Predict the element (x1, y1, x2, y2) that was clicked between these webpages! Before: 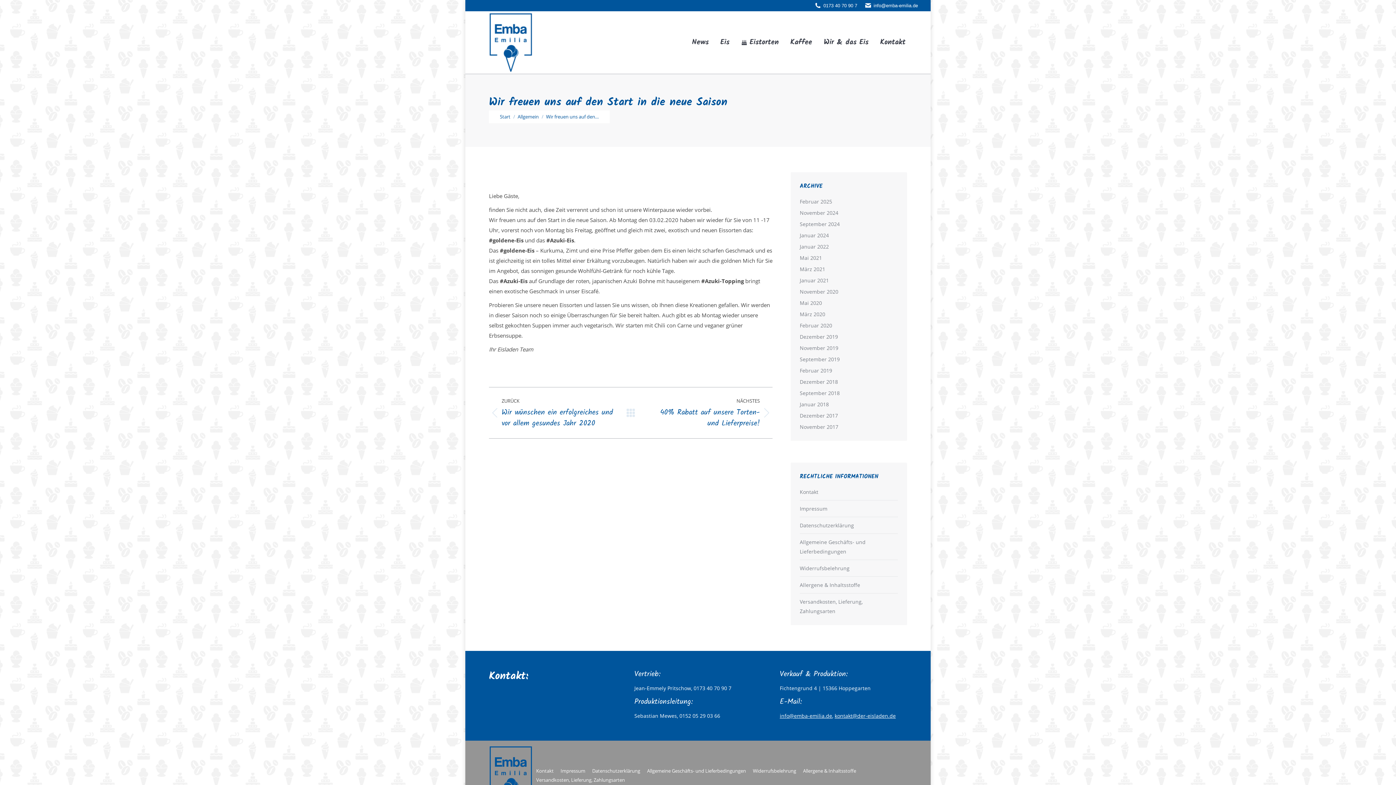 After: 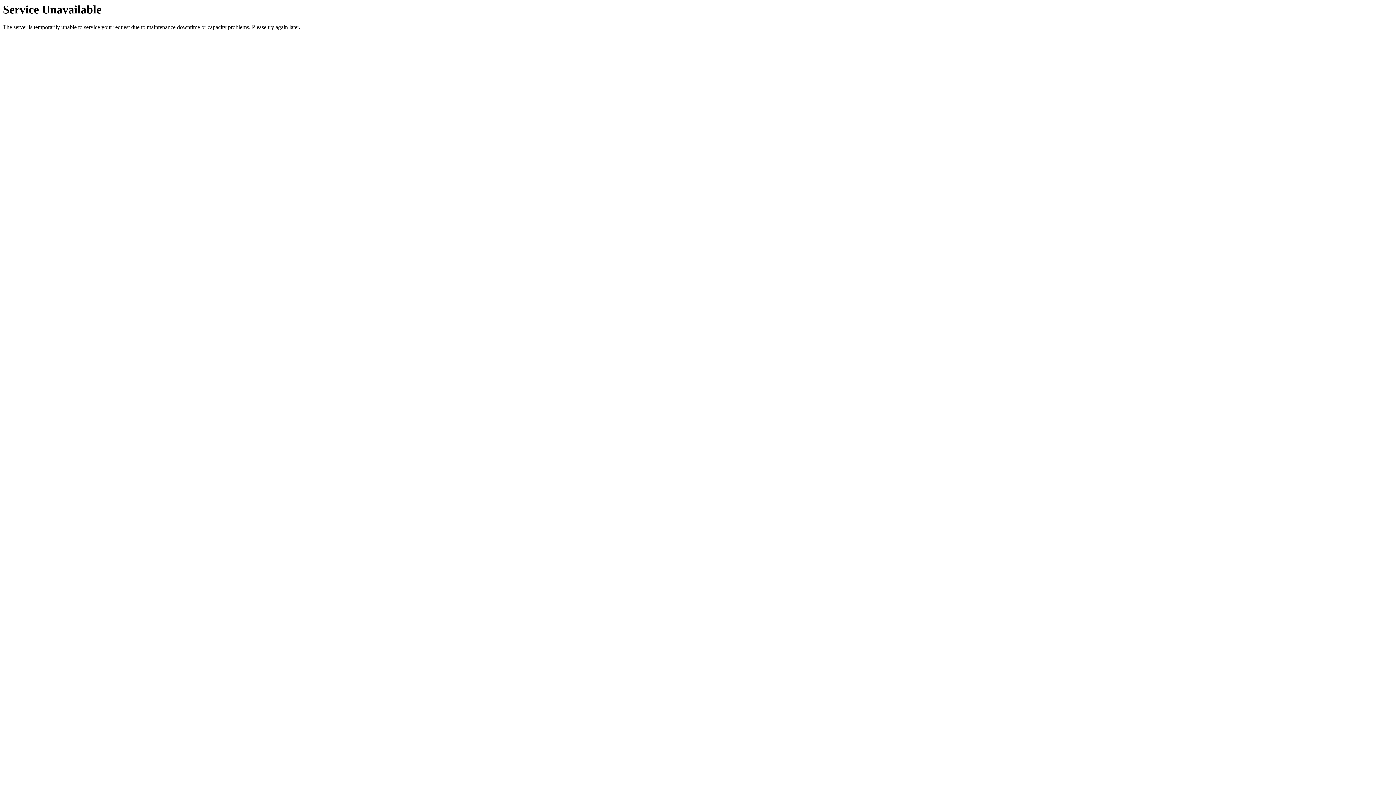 Action: label: November 2024 bbox: (800, 208, 838, 217)